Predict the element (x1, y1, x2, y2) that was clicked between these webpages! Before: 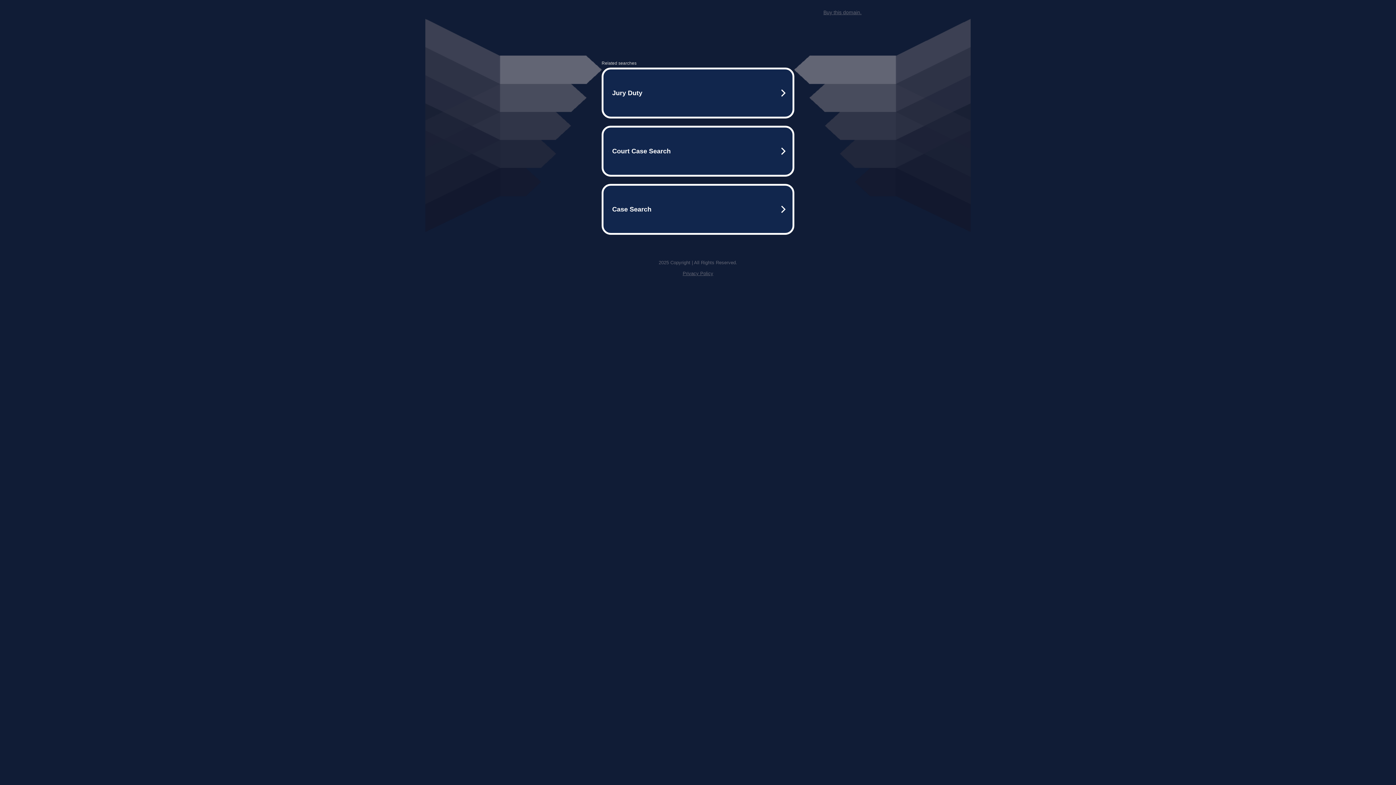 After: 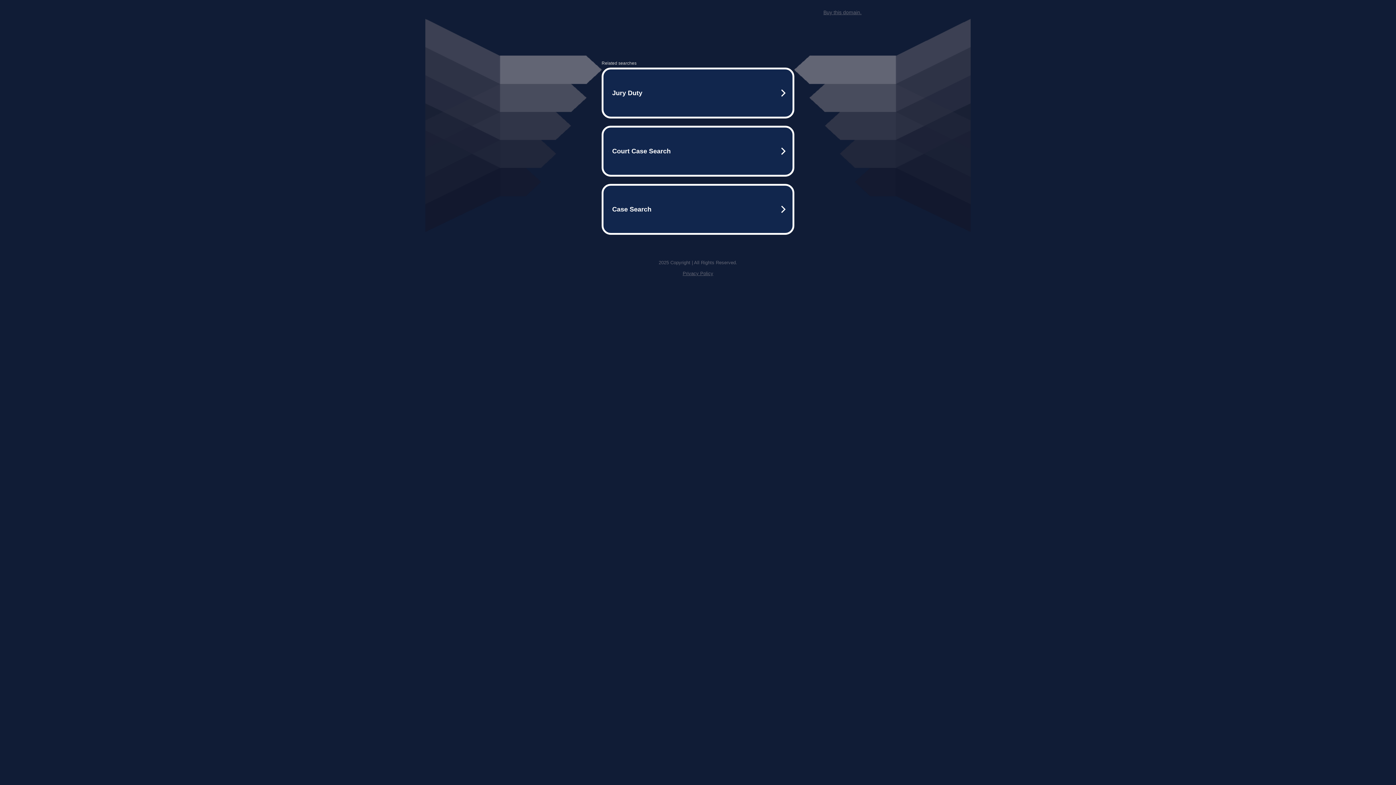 Action: bbox: (823, 9, 861, 15) label: Buy this domain.